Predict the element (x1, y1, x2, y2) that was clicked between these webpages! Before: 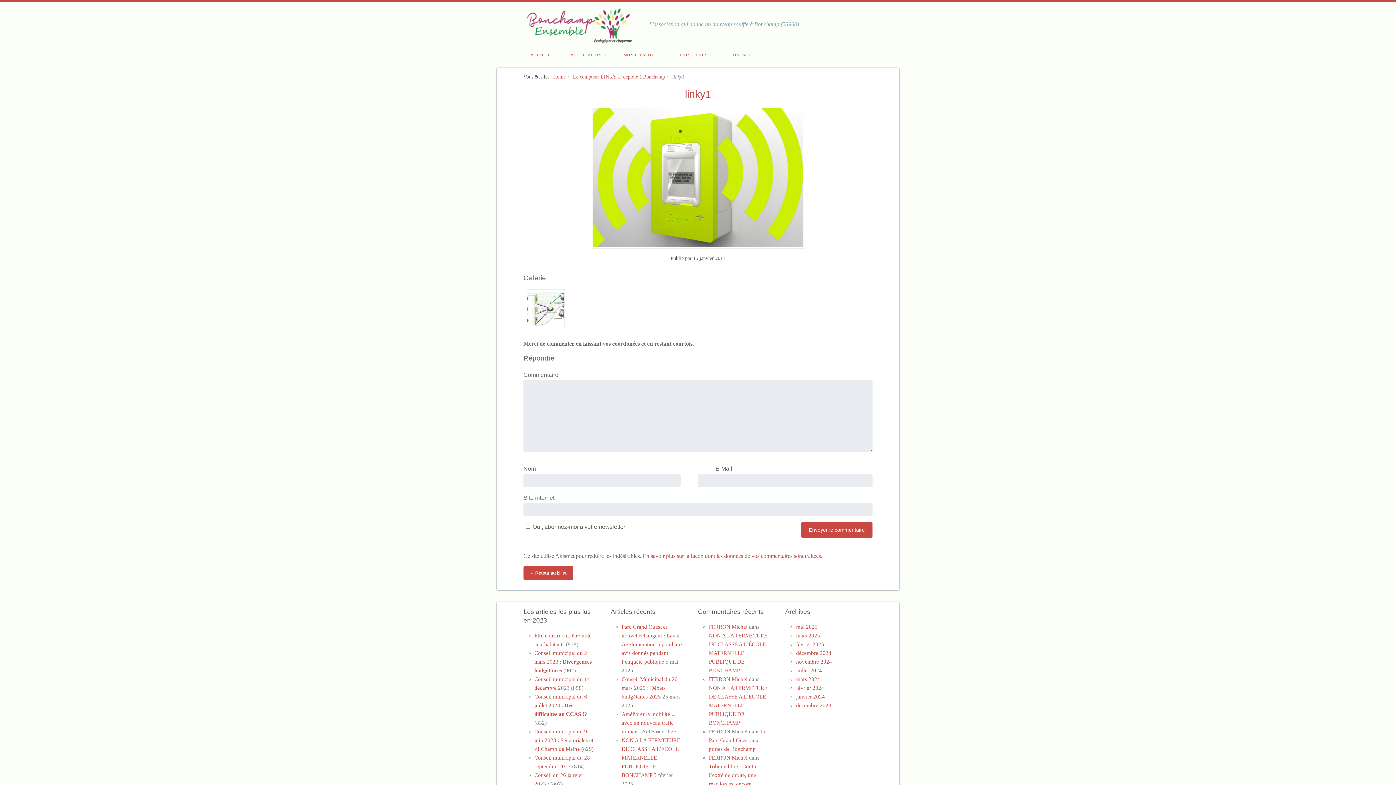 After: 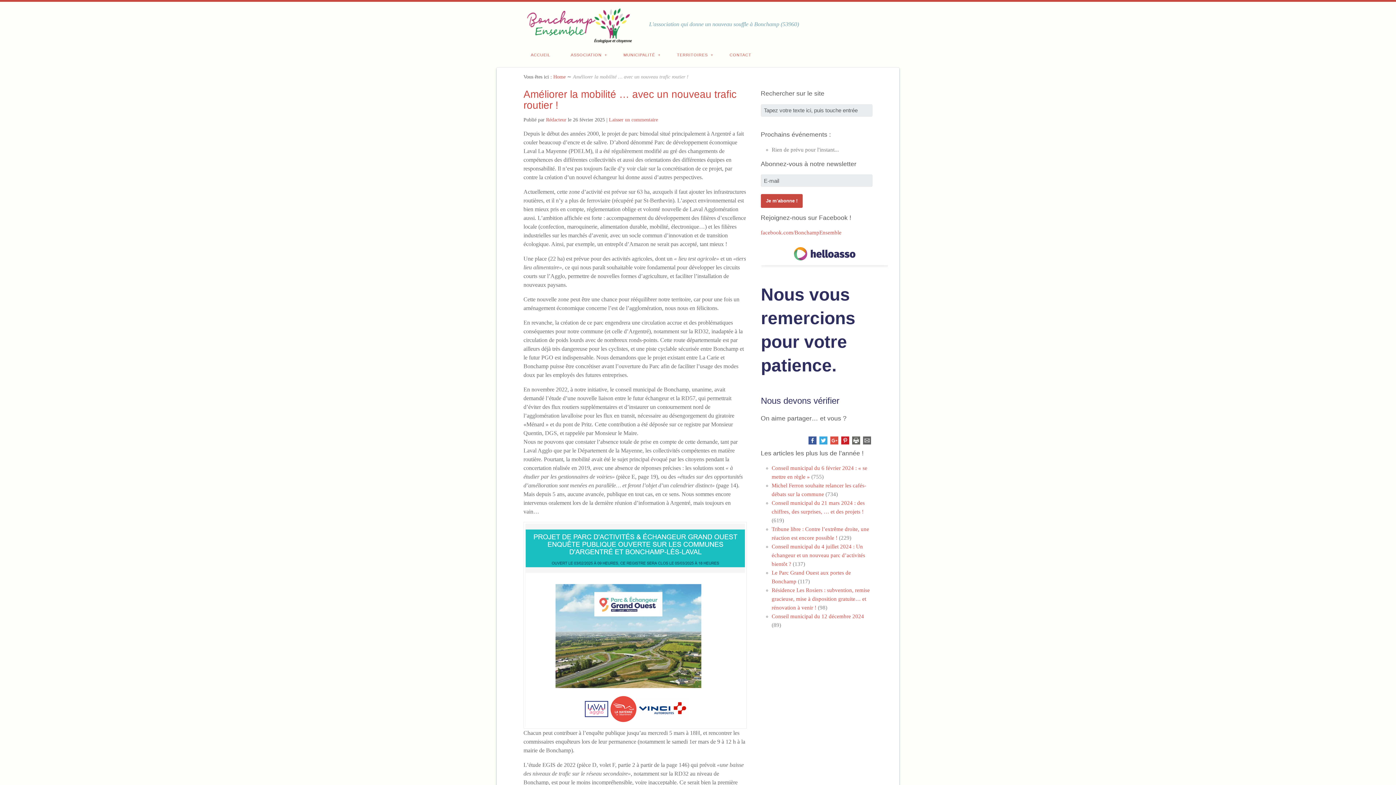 Action: bbox: (621, 711, 677, 734) label: Améliorer la mobilité … avec un nouveau trafic routier !